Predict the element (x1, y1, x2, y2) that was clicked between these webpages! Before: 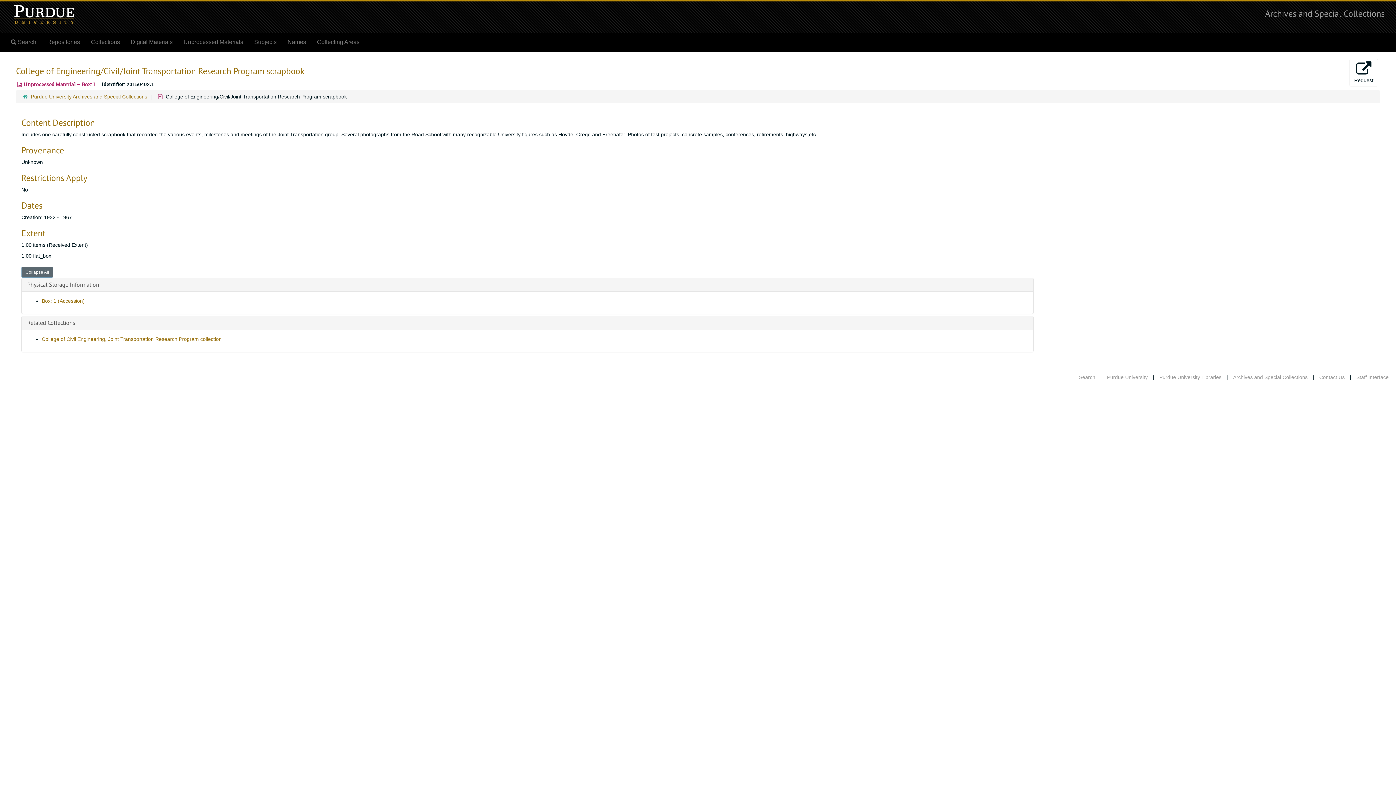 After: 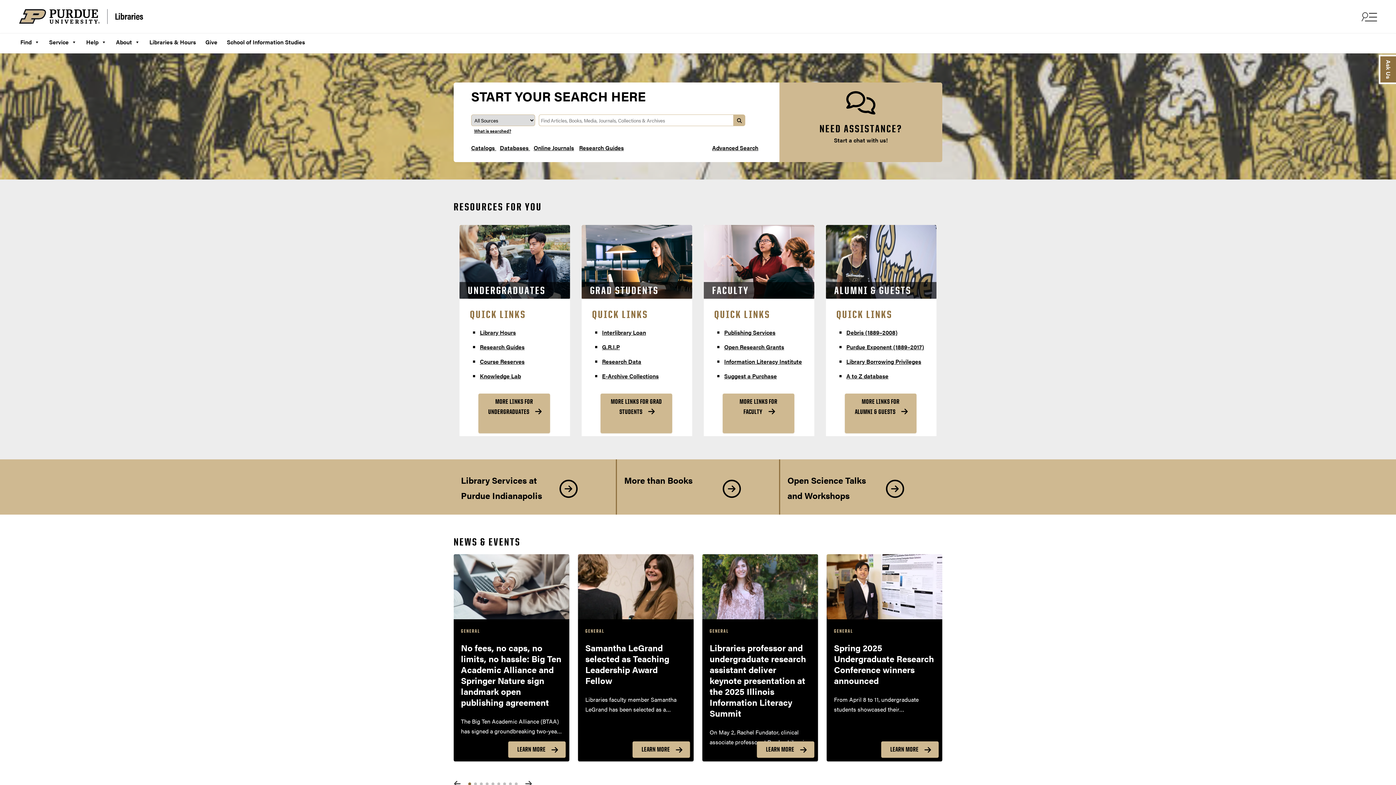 Action: bbox: (1159, 374, 1221, 380) label: Purdue University Libraries